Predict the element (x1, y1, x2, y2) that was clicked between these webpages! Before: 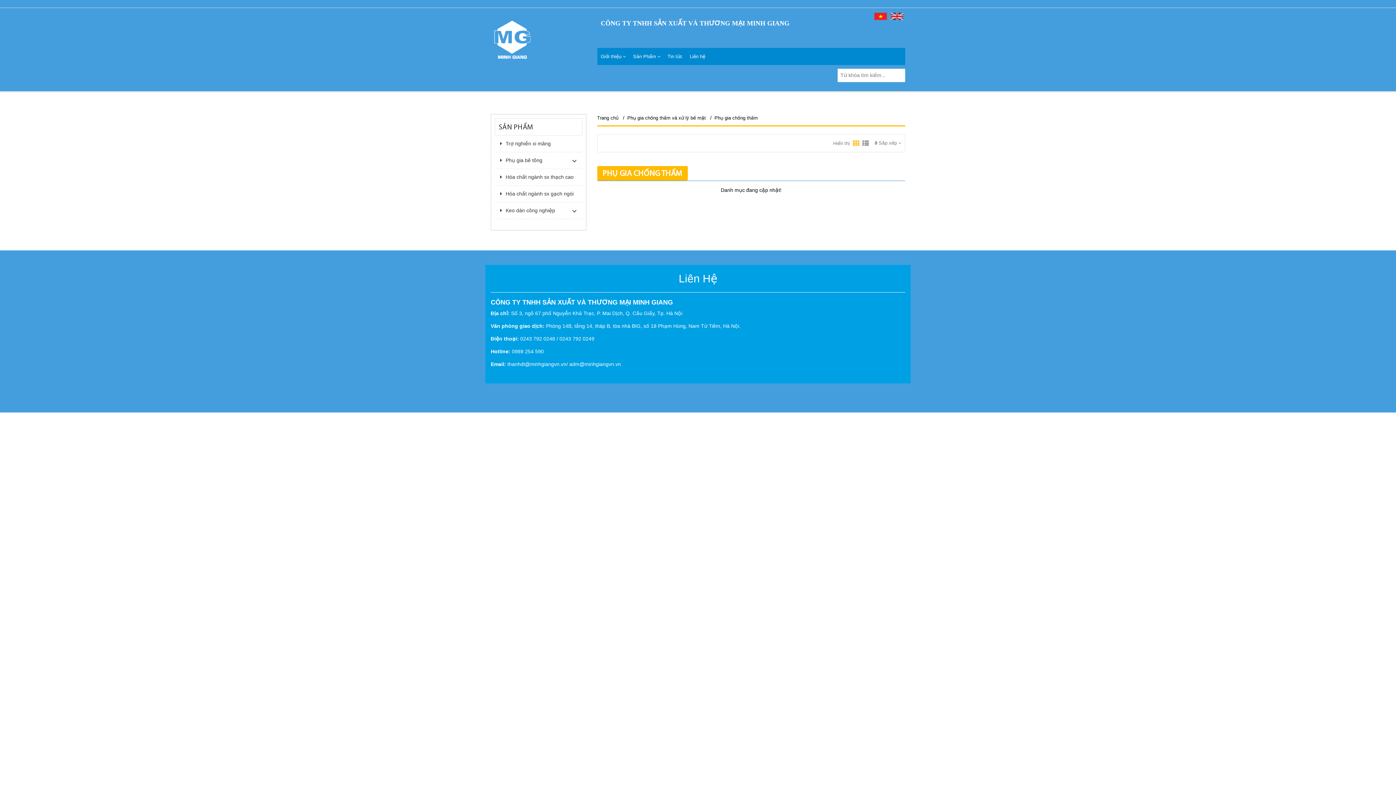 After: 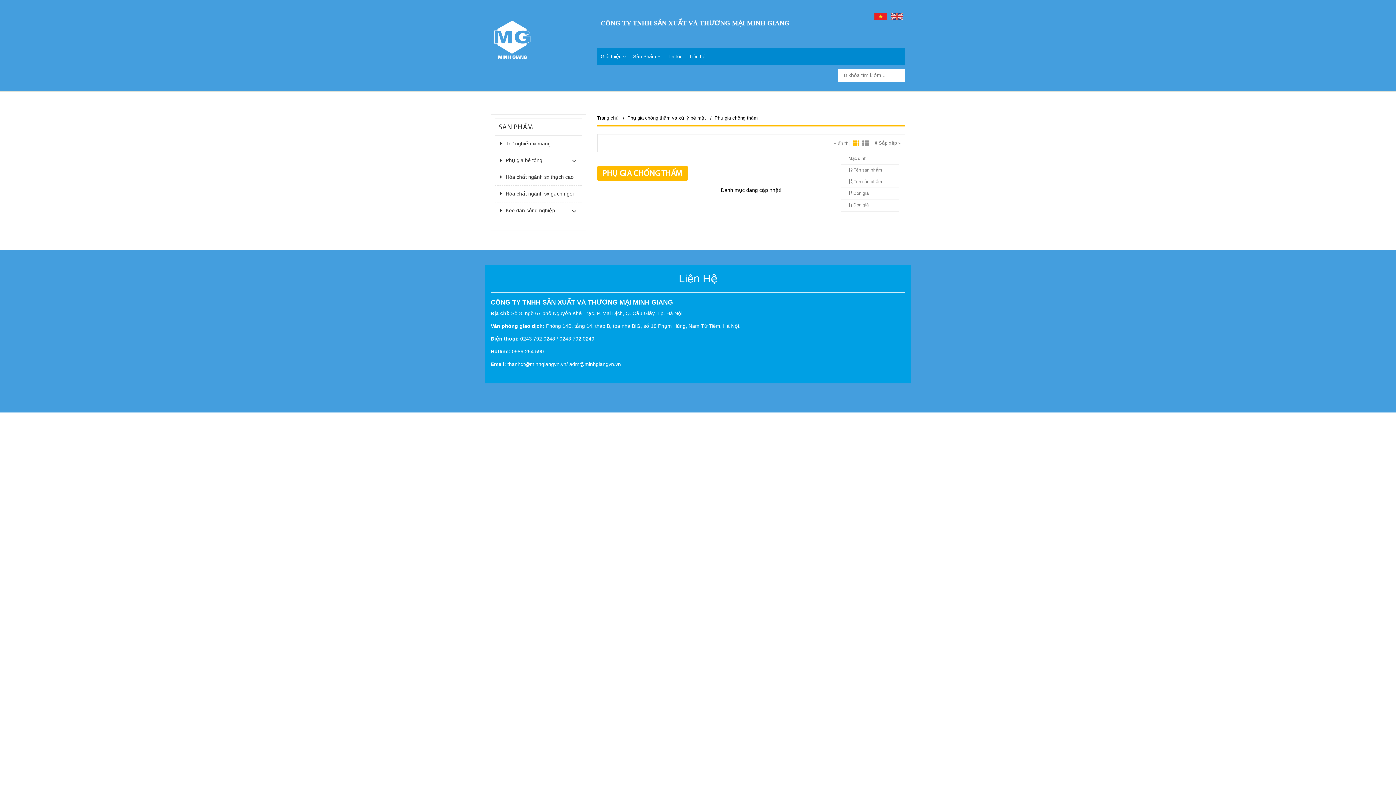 Action: label:  Sắp xếp  bbox: (874, 140, 901, 145)